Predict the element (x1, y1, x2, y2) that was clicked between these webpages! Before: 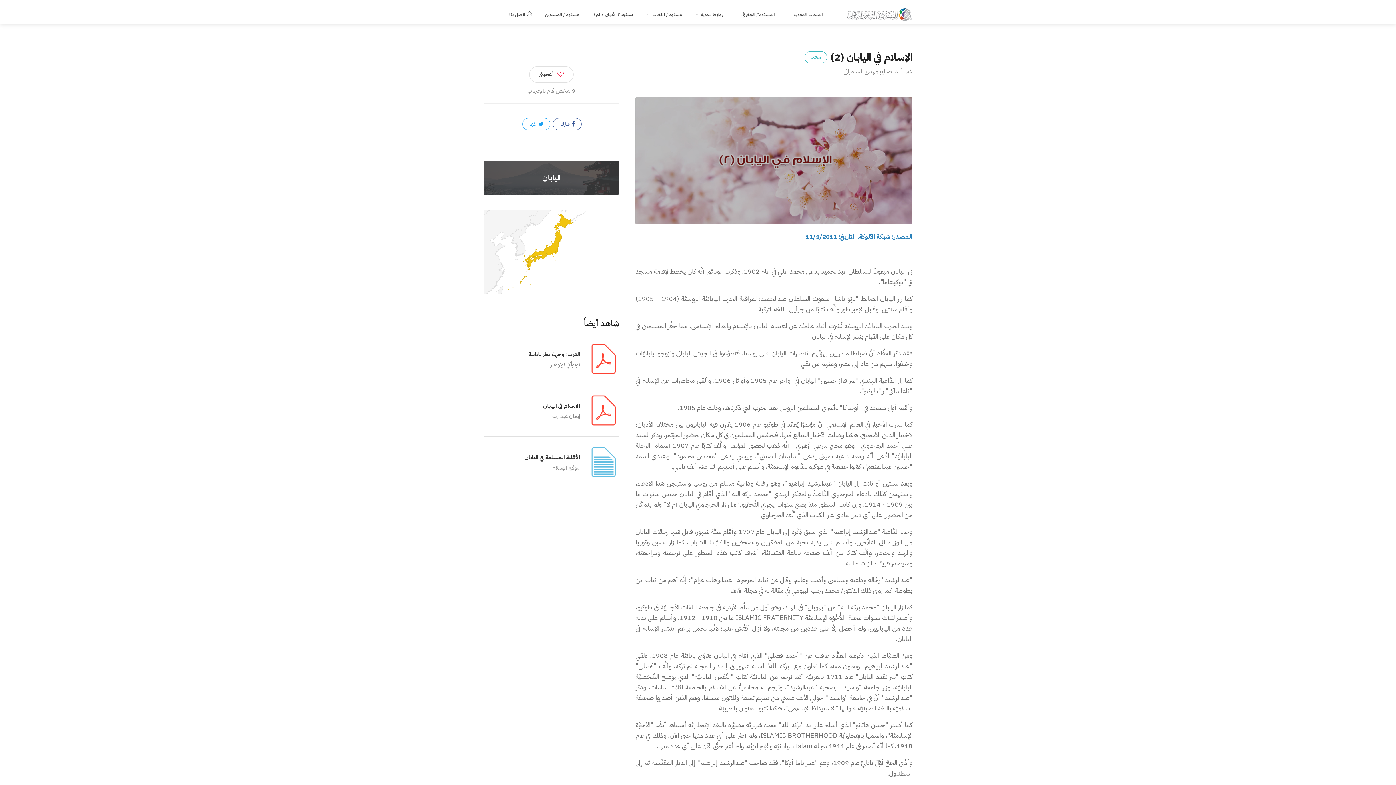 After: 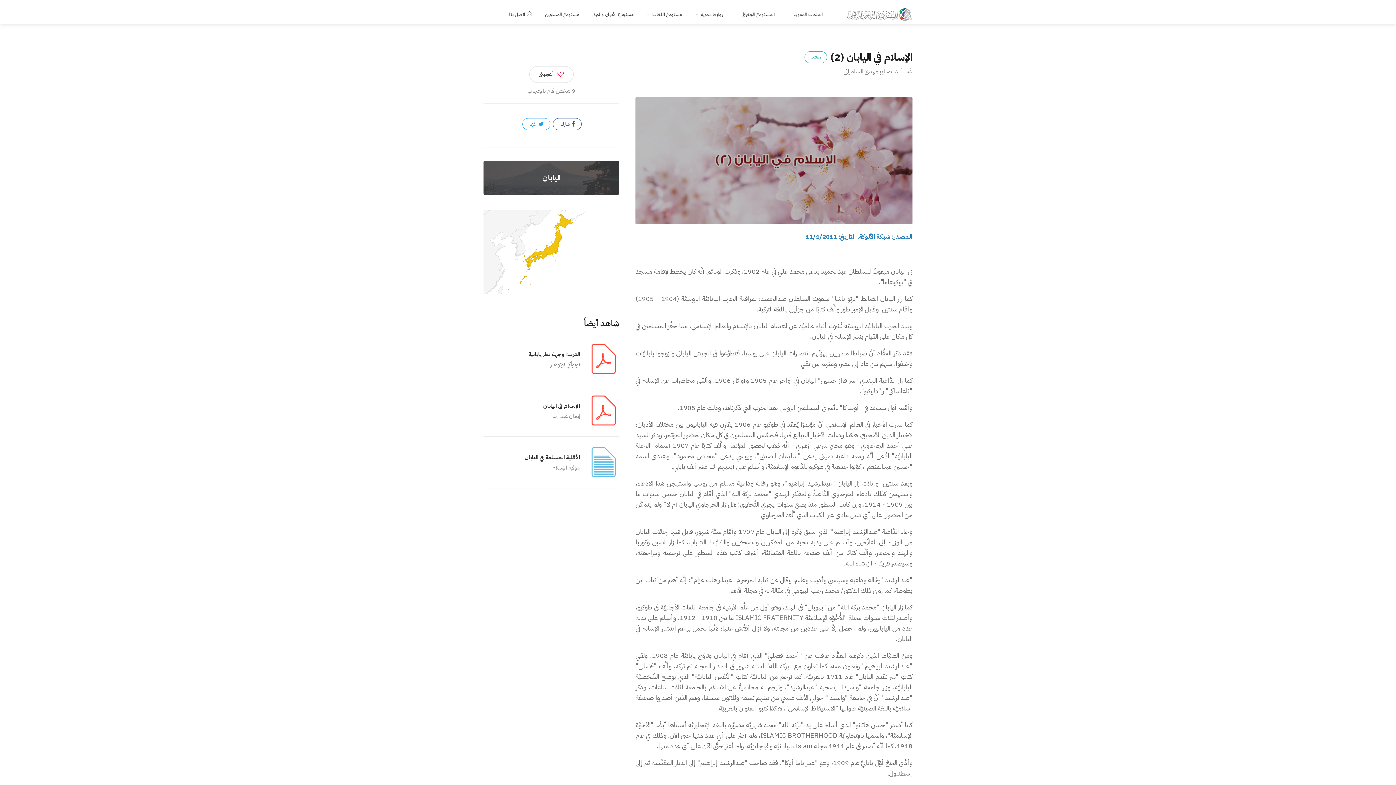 Action: bbox: (635, 97, 912, 224)